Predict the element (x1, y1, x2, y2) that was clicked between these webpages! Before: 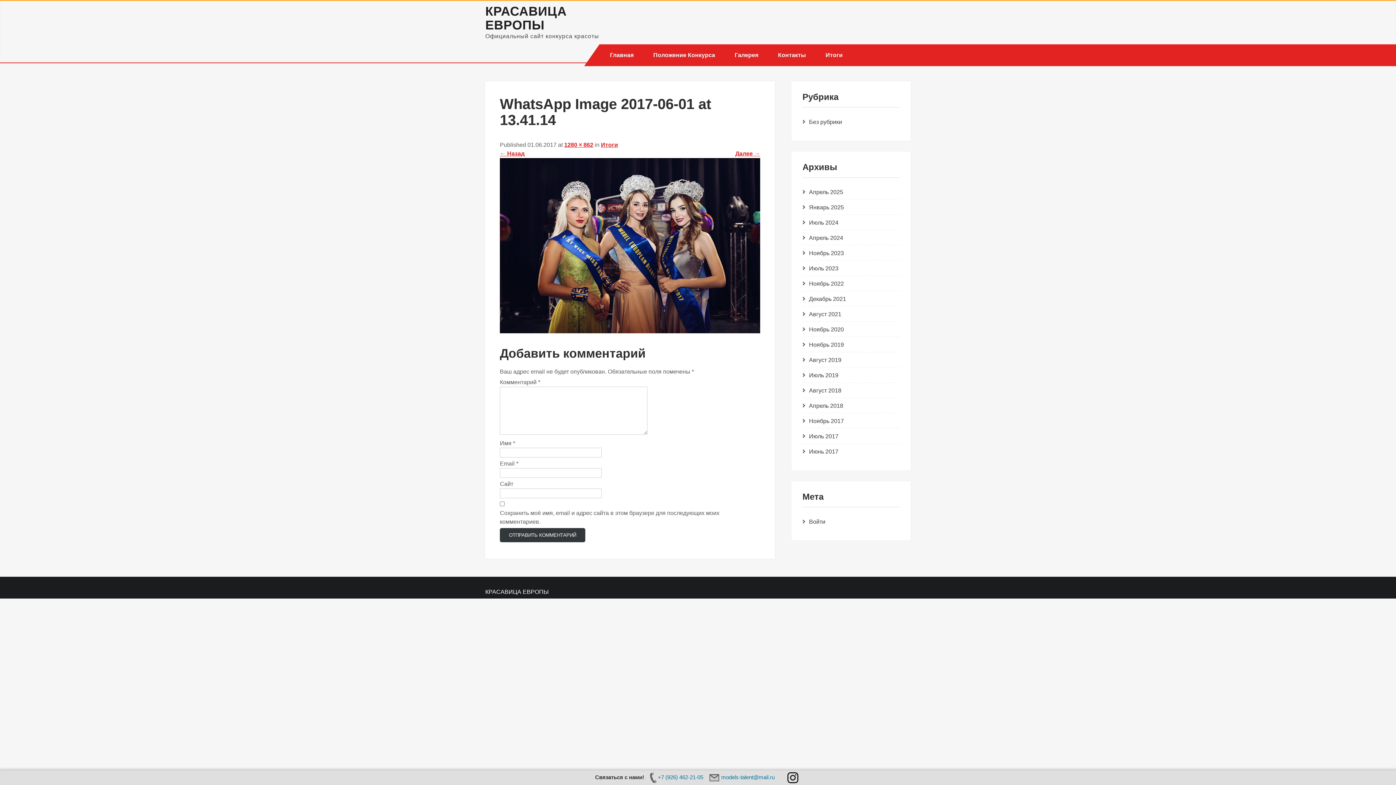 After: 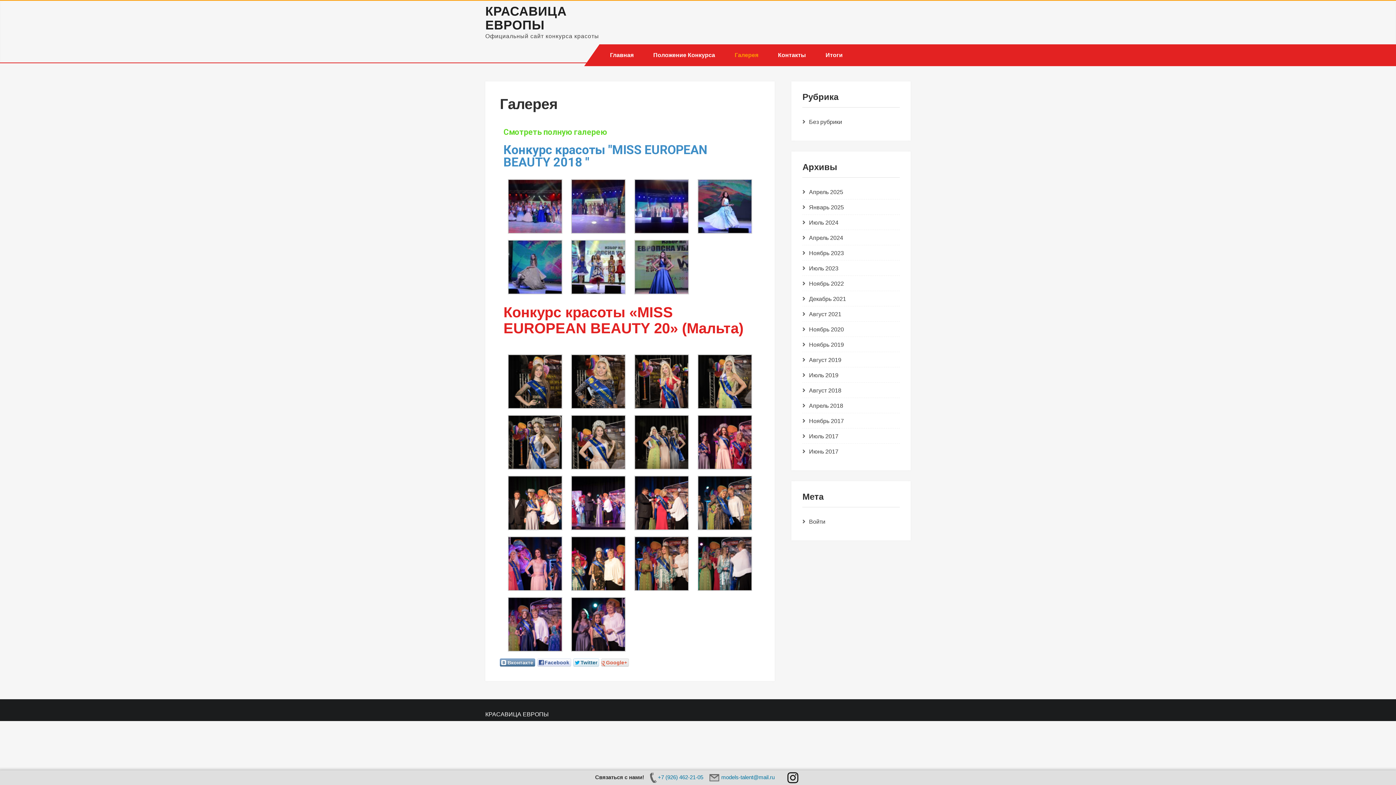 Action: label: Галерея bbox: (725, 44, 767, 66)